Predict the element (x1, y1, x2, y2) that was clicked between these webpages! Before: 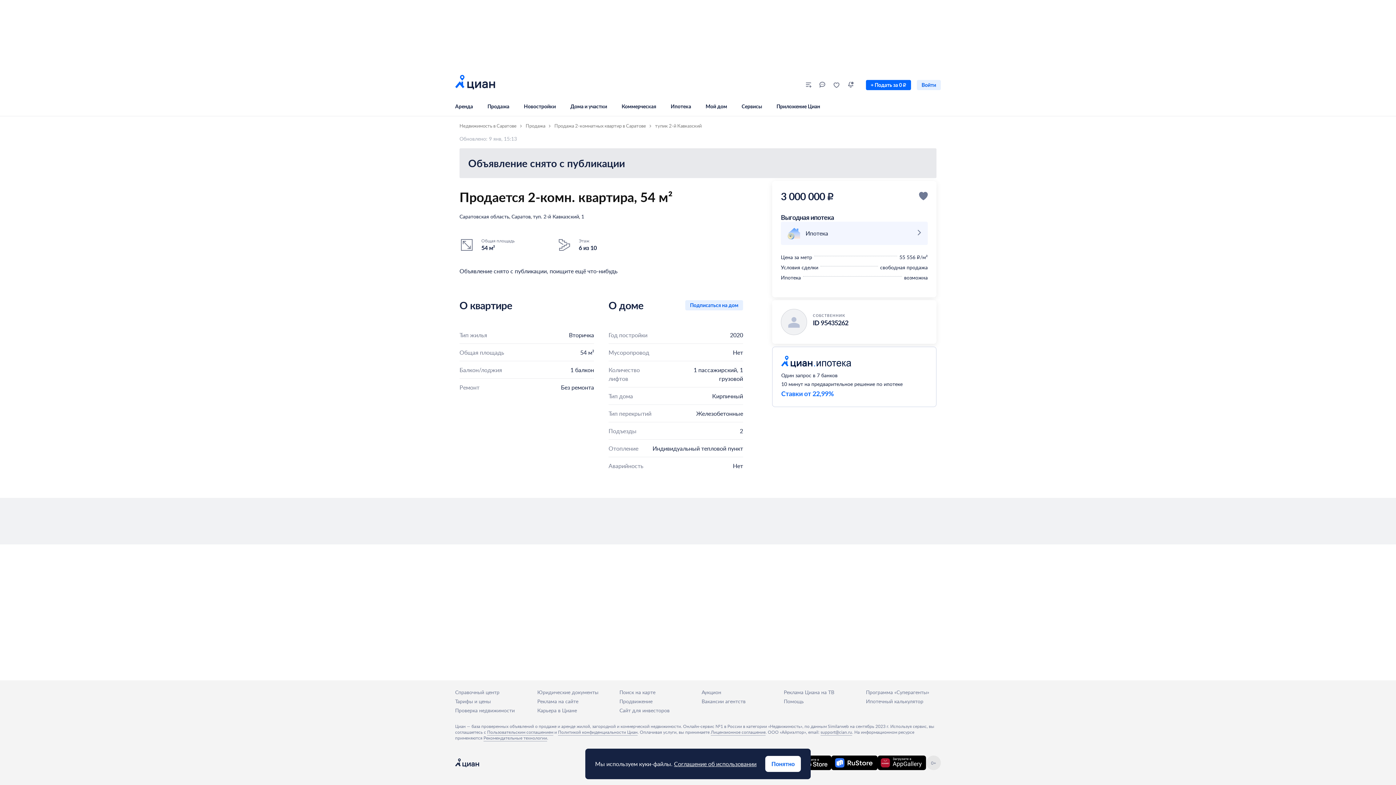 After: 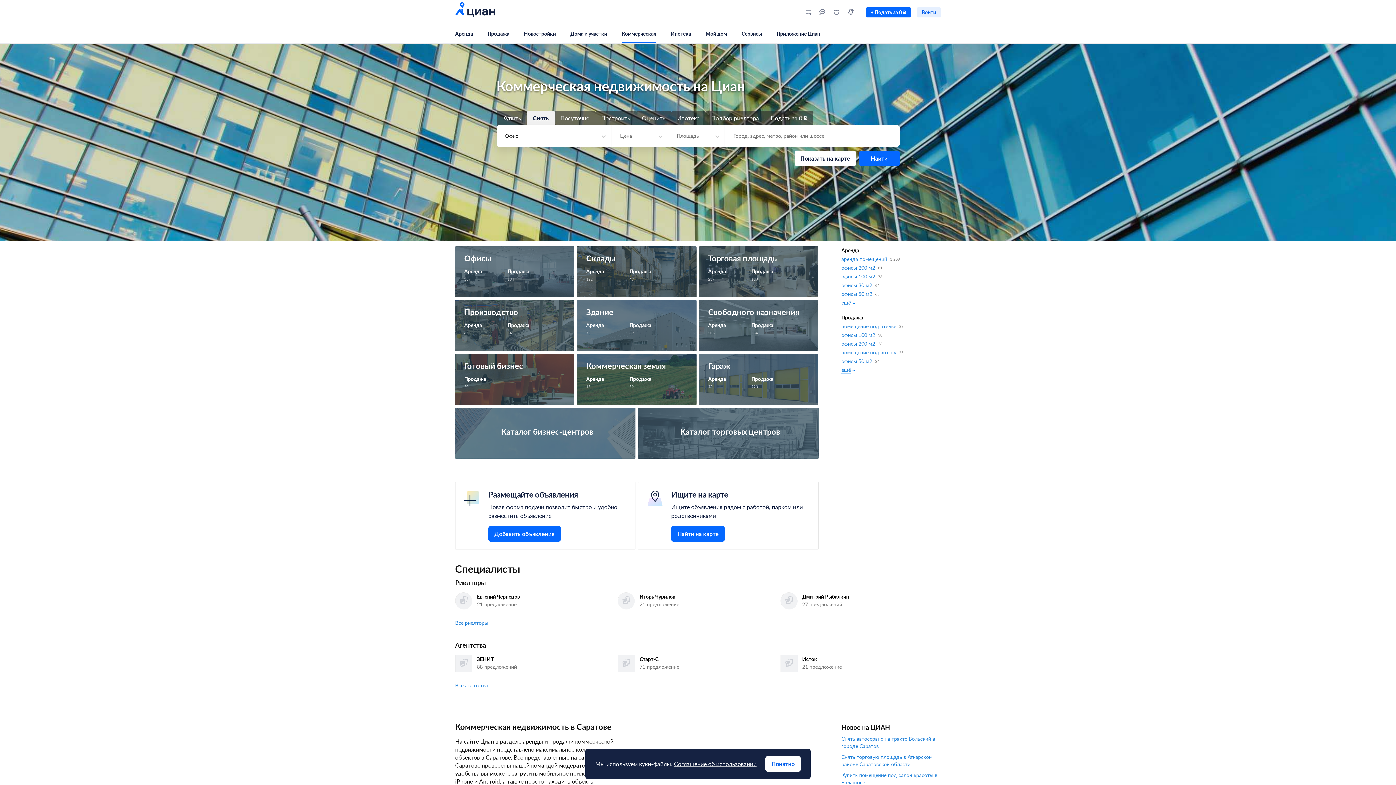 Action: label: Коммерческая bbox: (621, 97, 670, 116)